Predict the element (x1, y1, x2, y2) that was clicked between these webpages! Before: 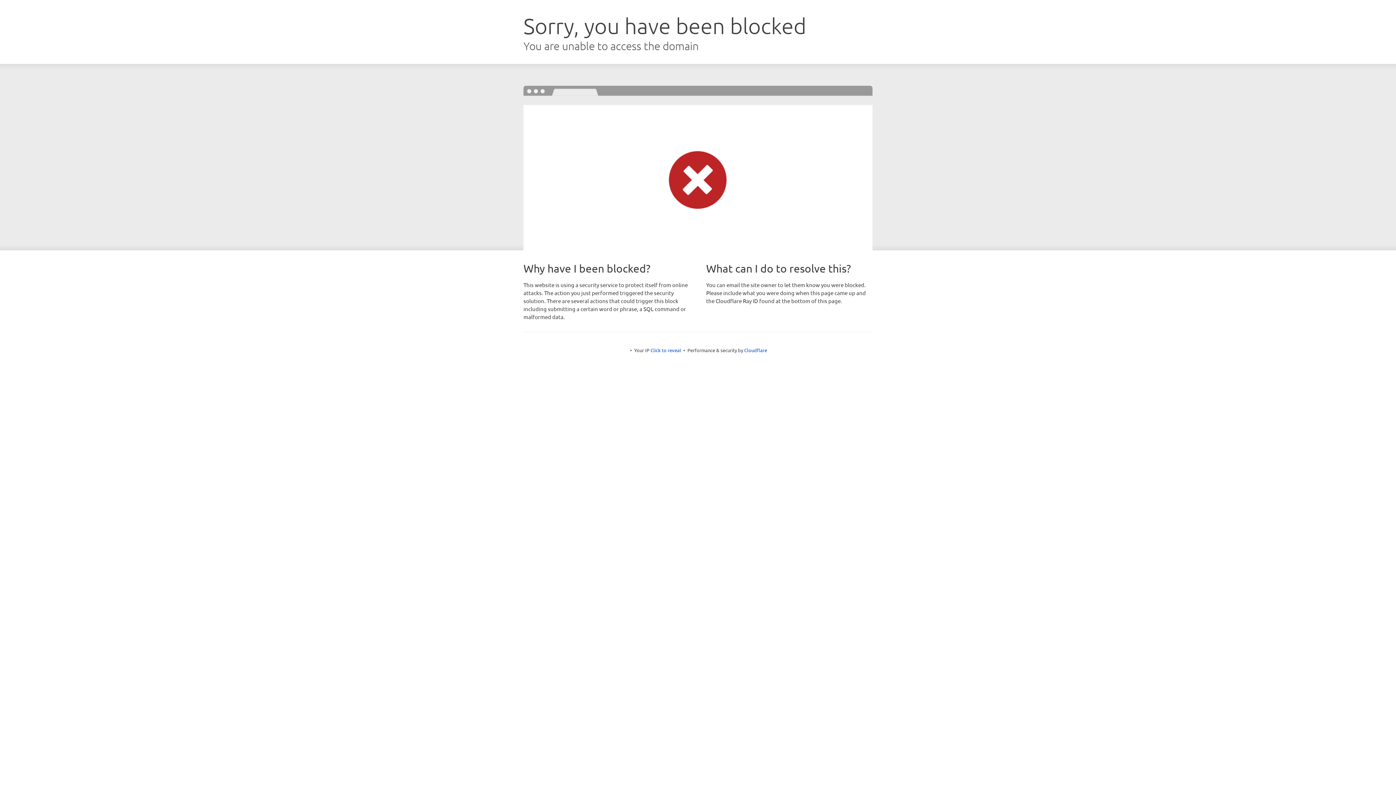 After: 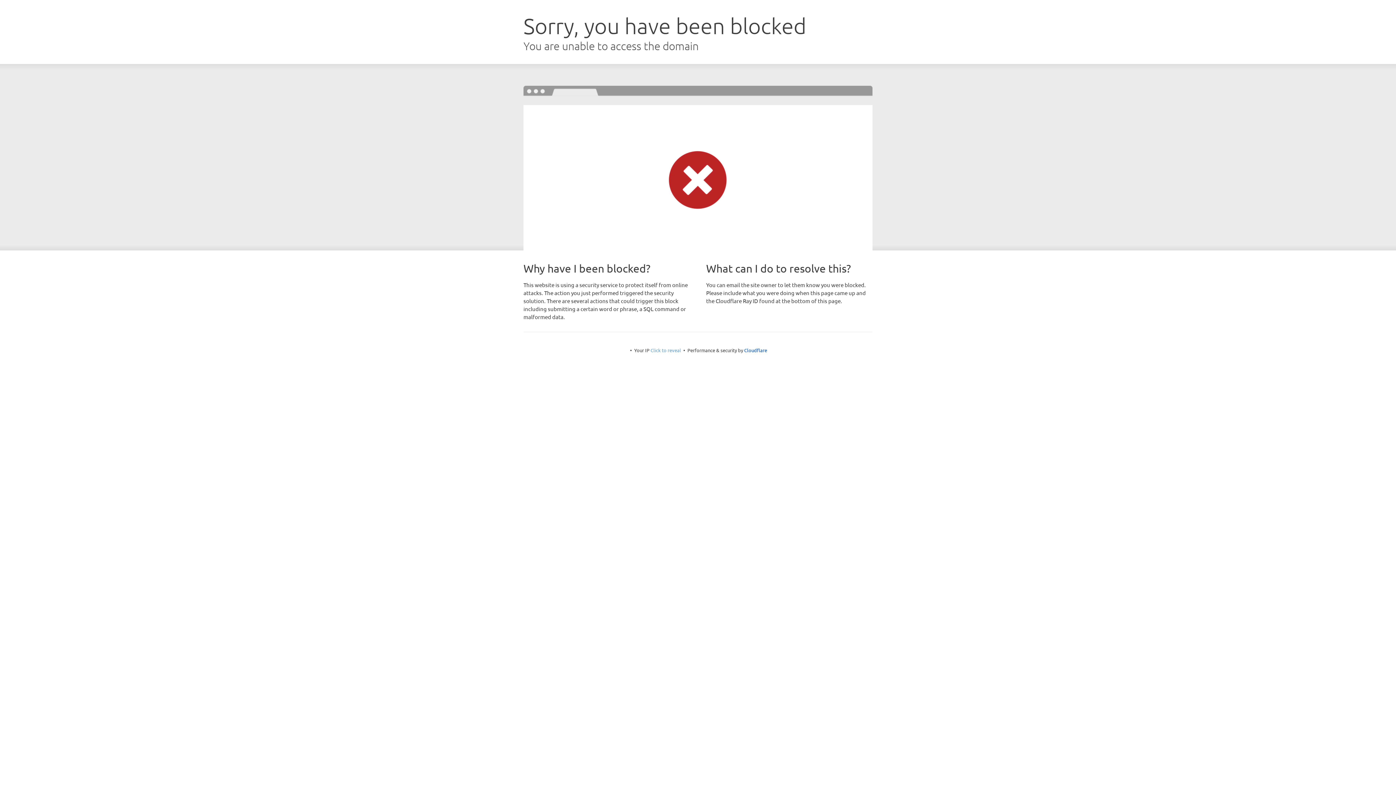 Action: label: Click to reveal bbox: (650, 347, 681, 353)